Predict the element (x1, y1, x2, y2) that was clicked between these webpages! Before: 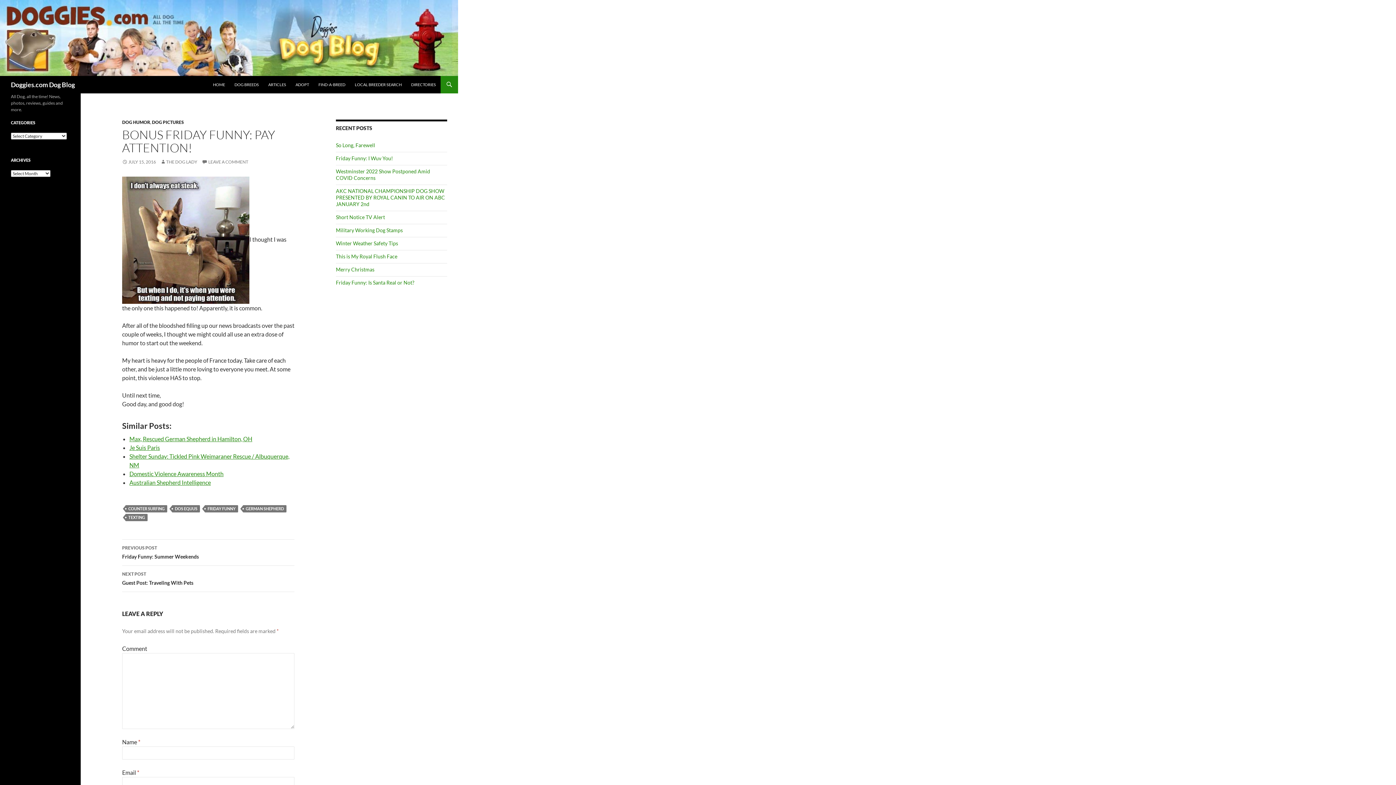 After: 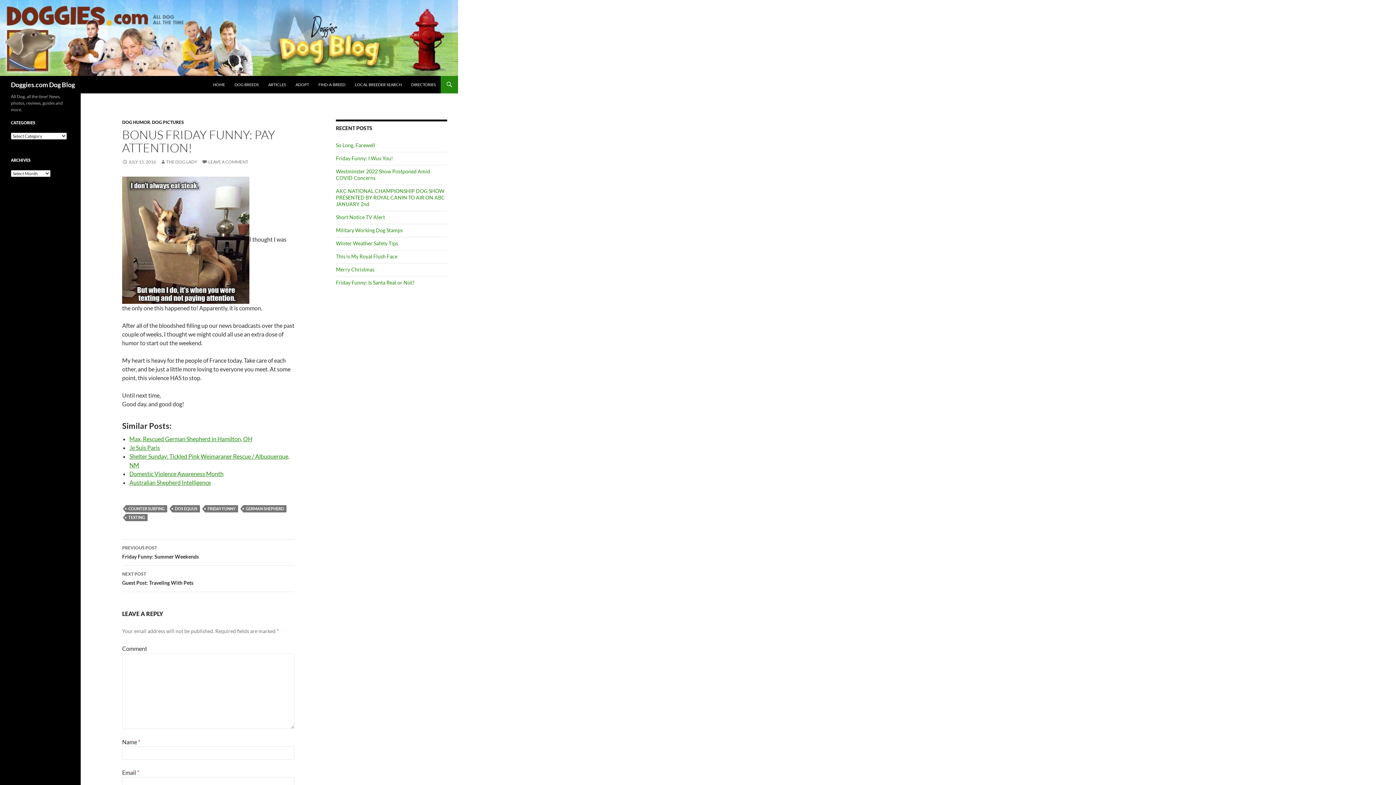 Action: label: JULY 15, 2016 bbox: (122, 159, 156, 164)